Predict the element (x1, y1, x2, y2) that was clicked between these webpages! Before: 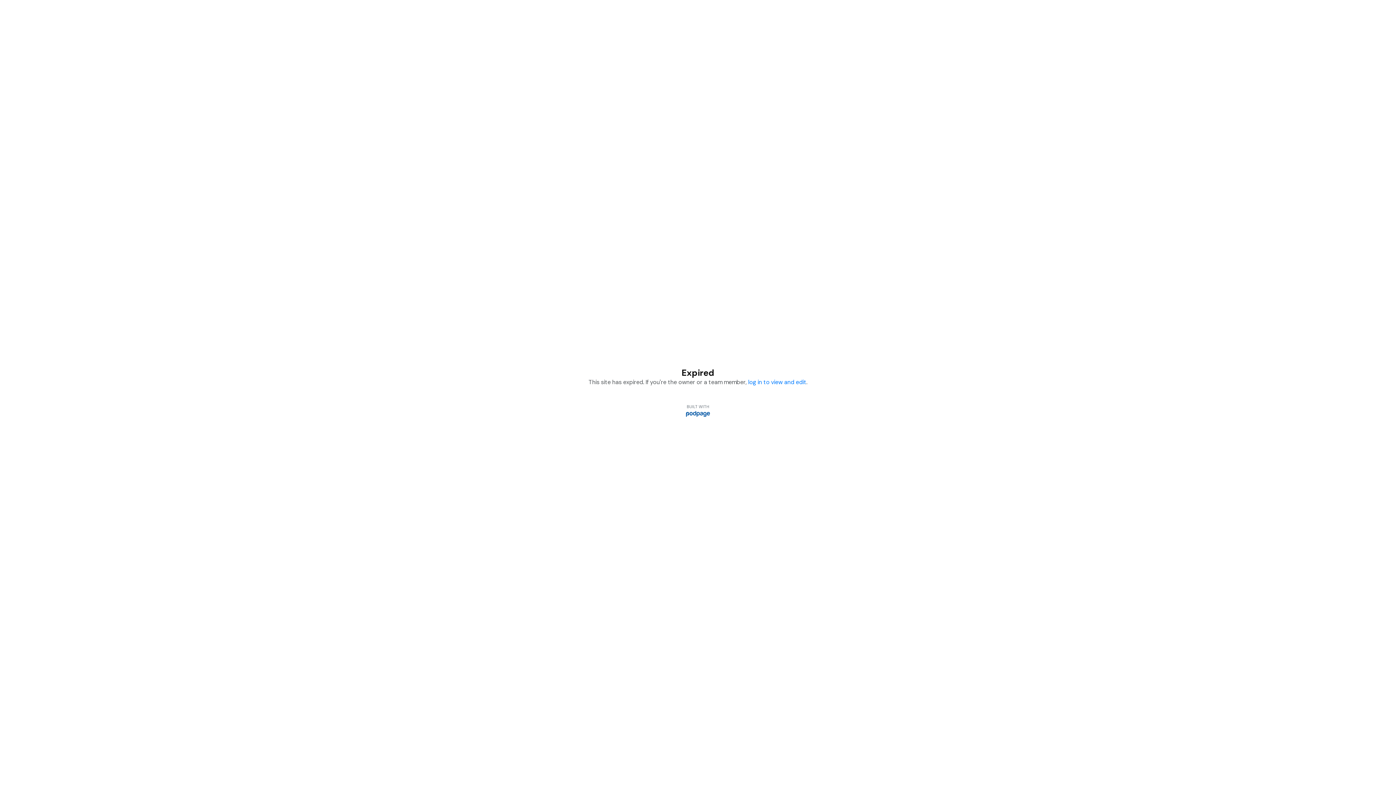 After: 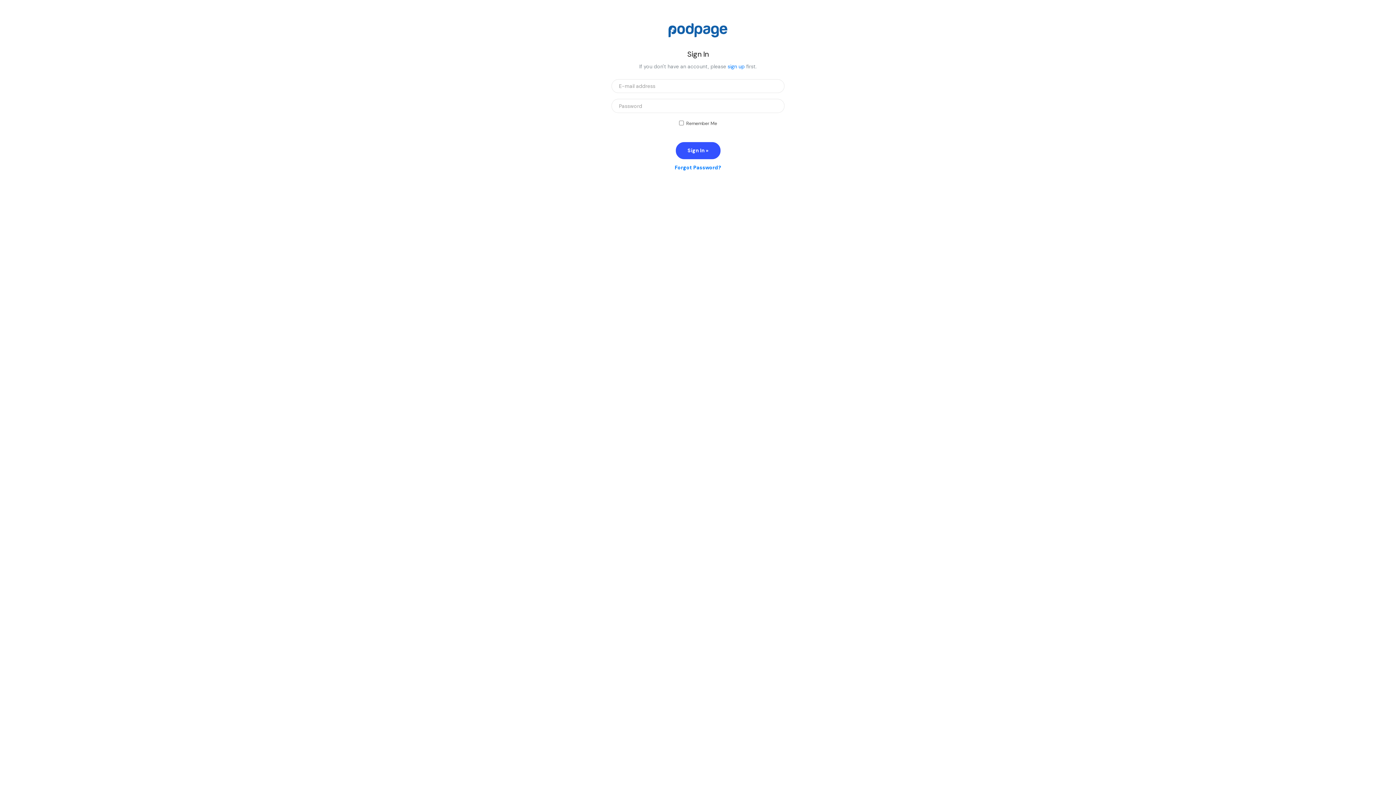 Action: bbox: (748, 378, 806, 386) label: log in to view and edit